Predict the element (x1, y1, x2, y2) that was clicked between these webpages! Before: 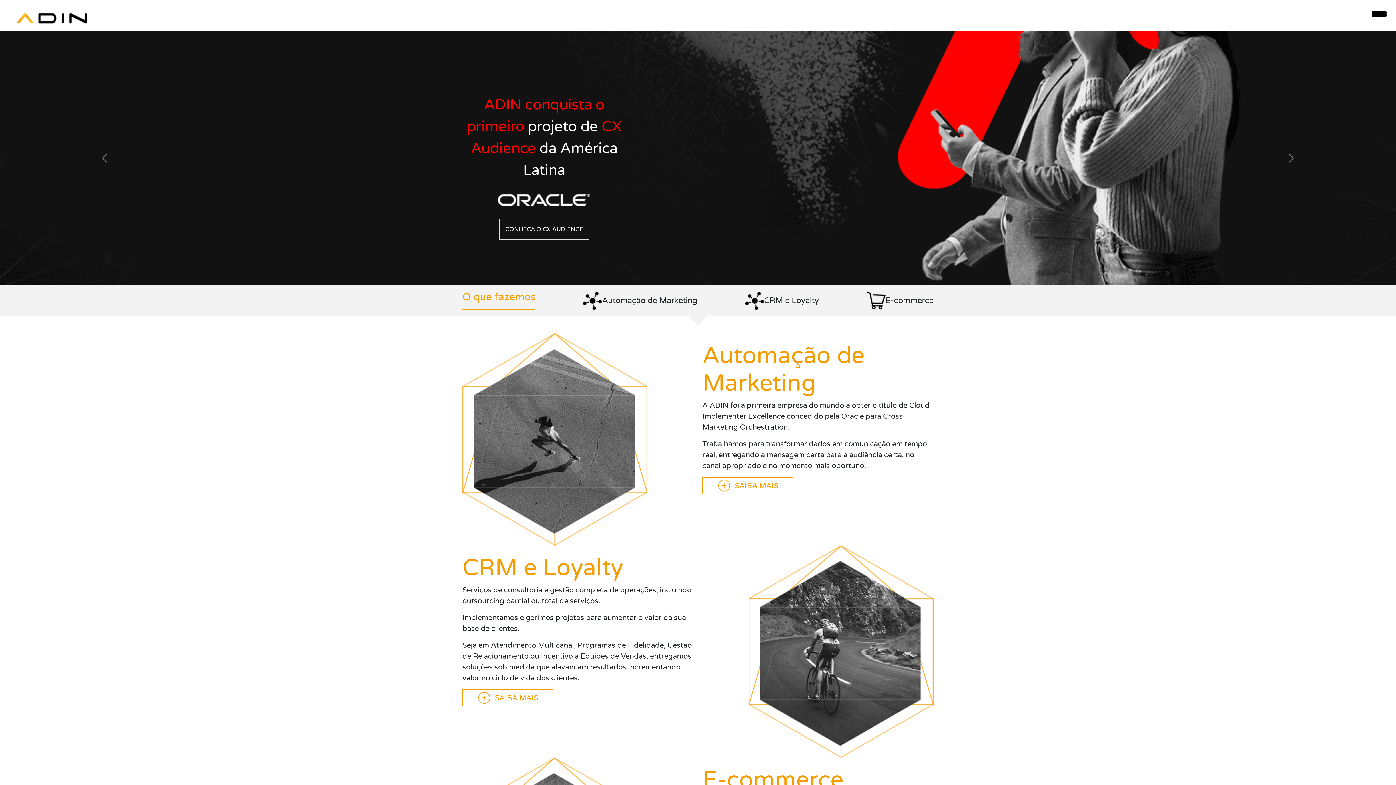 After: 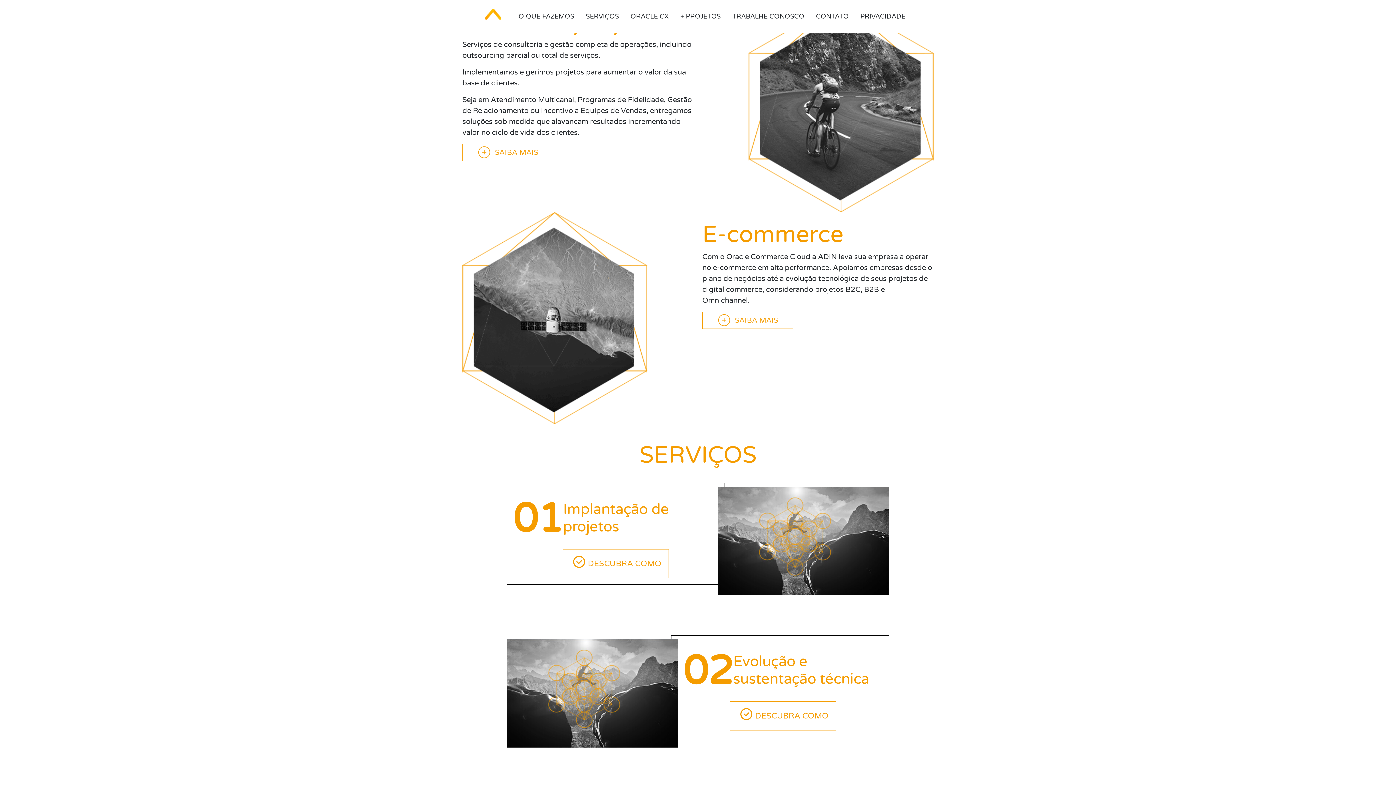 Action: bbox: (745, 291, 819, 310) label: CRM e Loyalty